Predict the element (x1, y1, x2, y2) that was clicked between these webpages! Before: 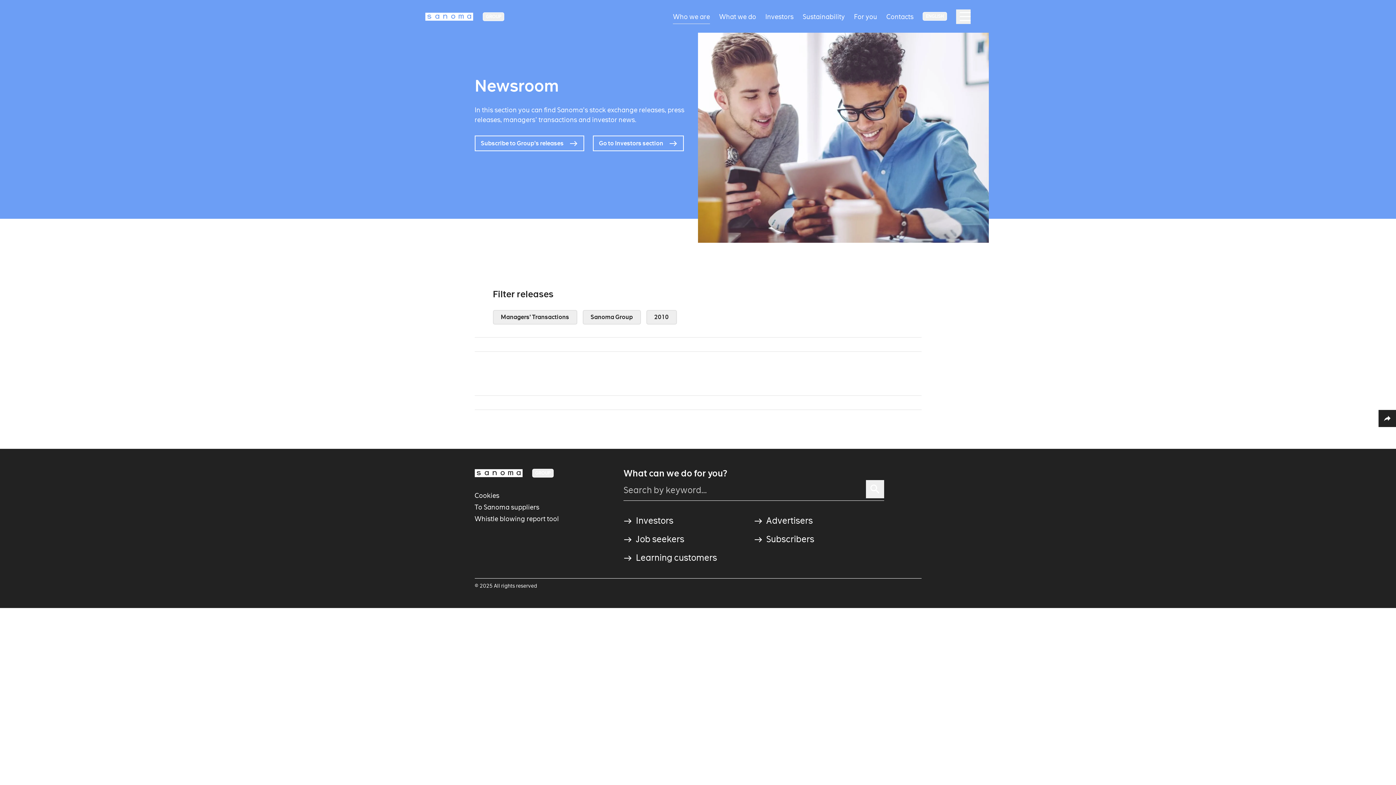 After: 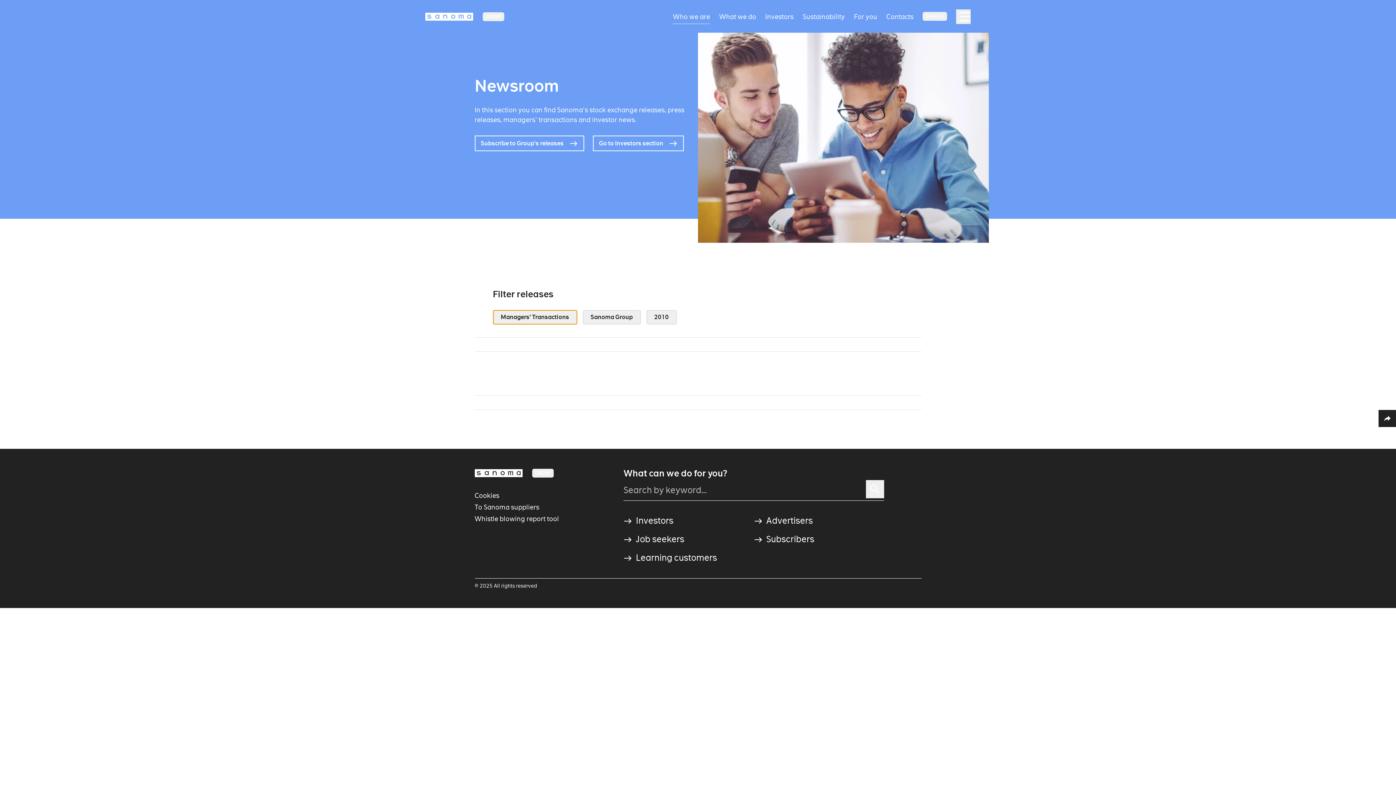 Action: label: Managers’ Transactions bbox: (492, 310, 577, 324)